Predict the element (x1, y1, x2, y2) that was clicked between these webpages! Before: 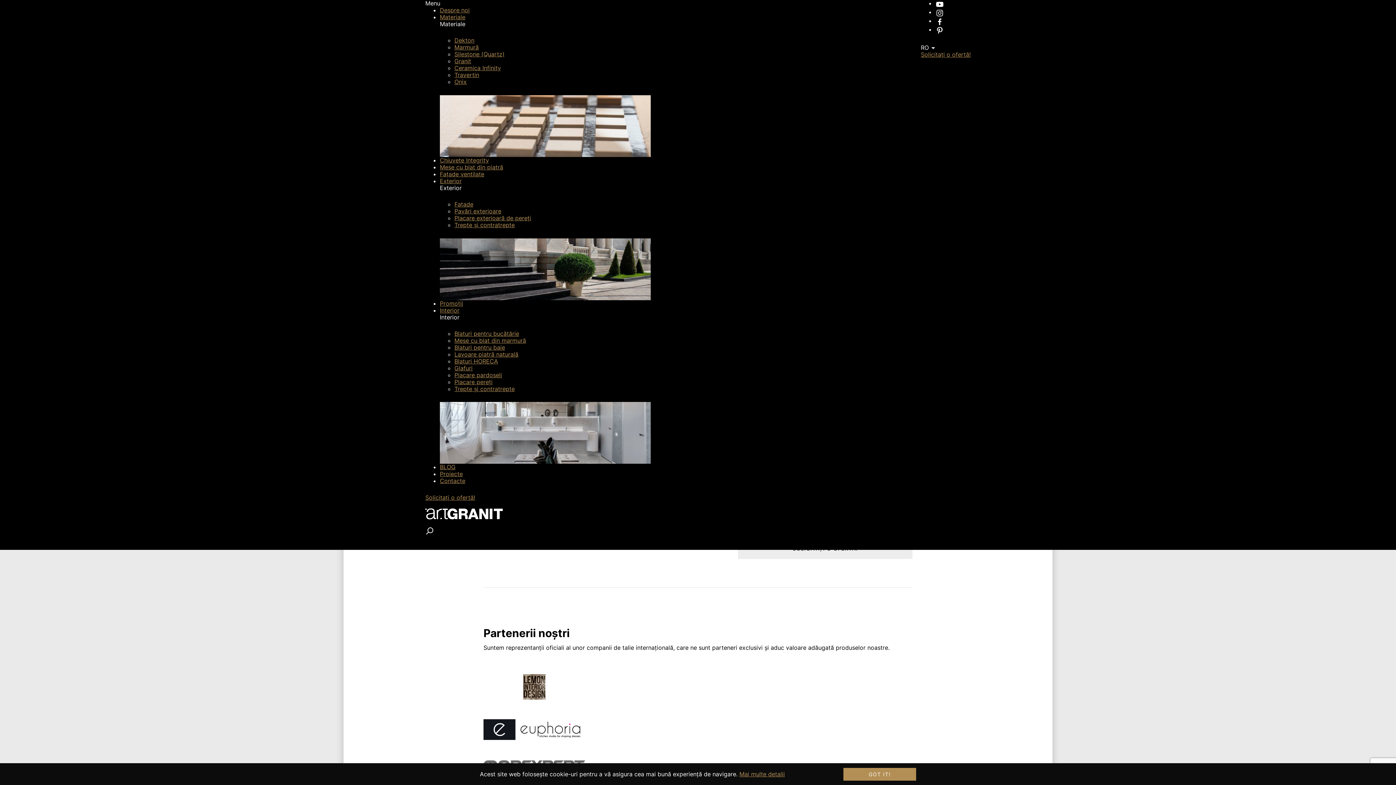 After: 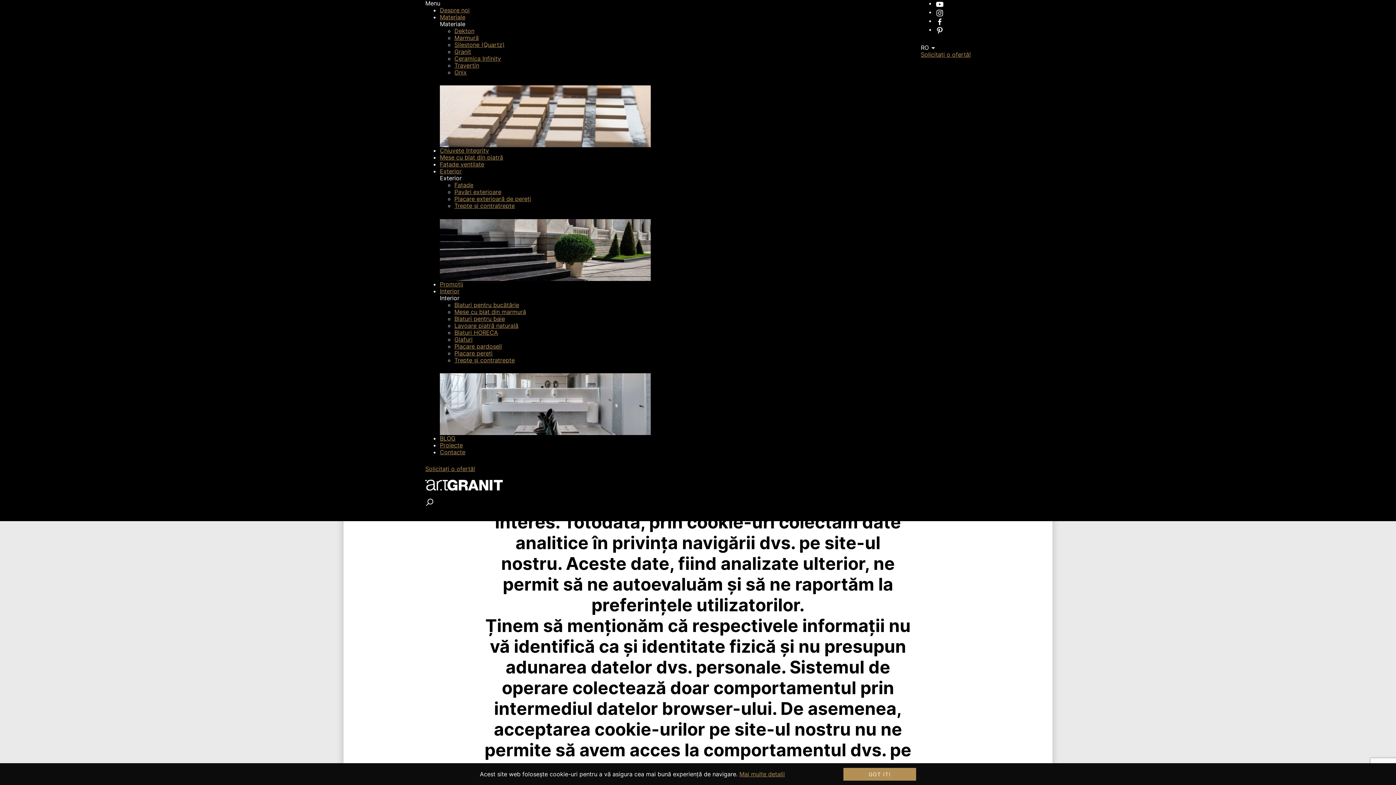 Action: label: Mai multe detalii bbox: (739, 770, 785, 778)